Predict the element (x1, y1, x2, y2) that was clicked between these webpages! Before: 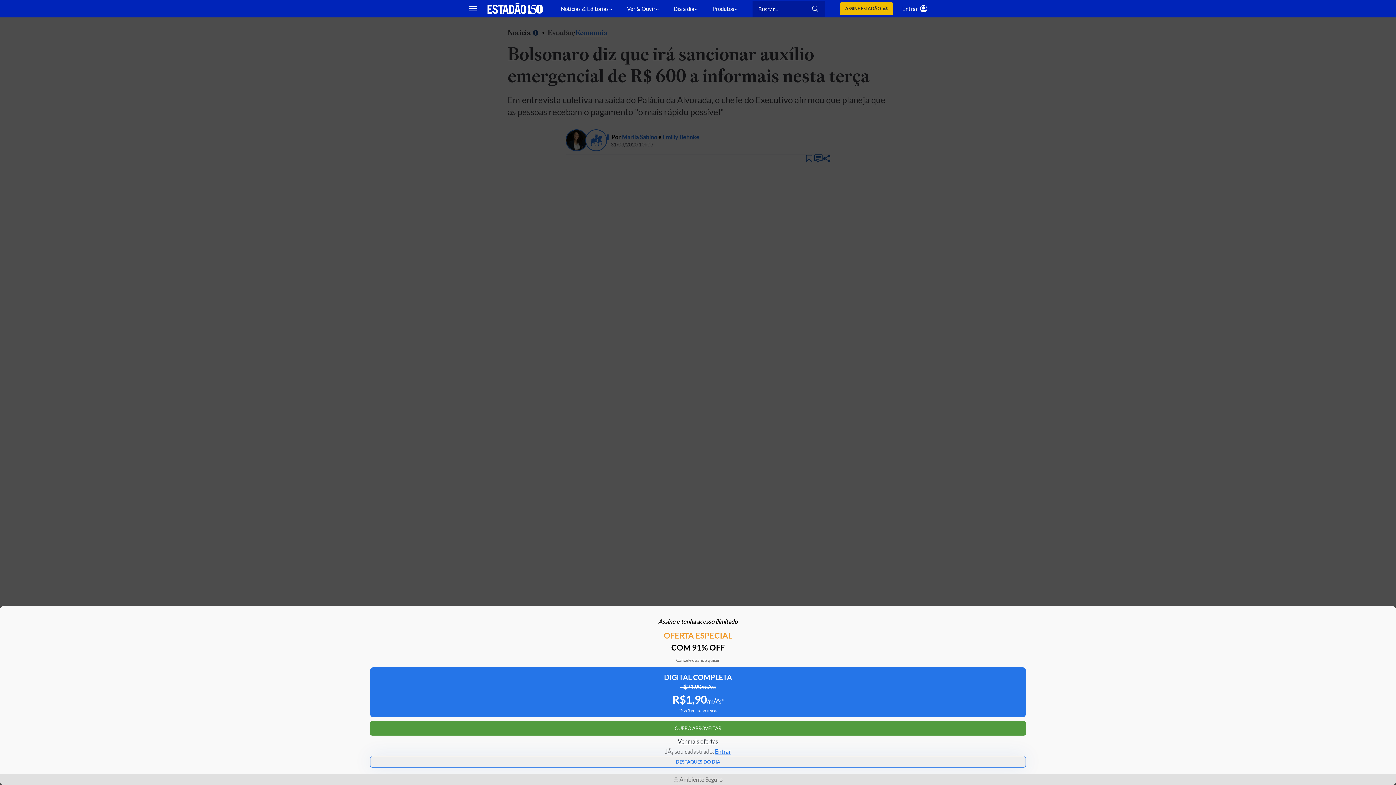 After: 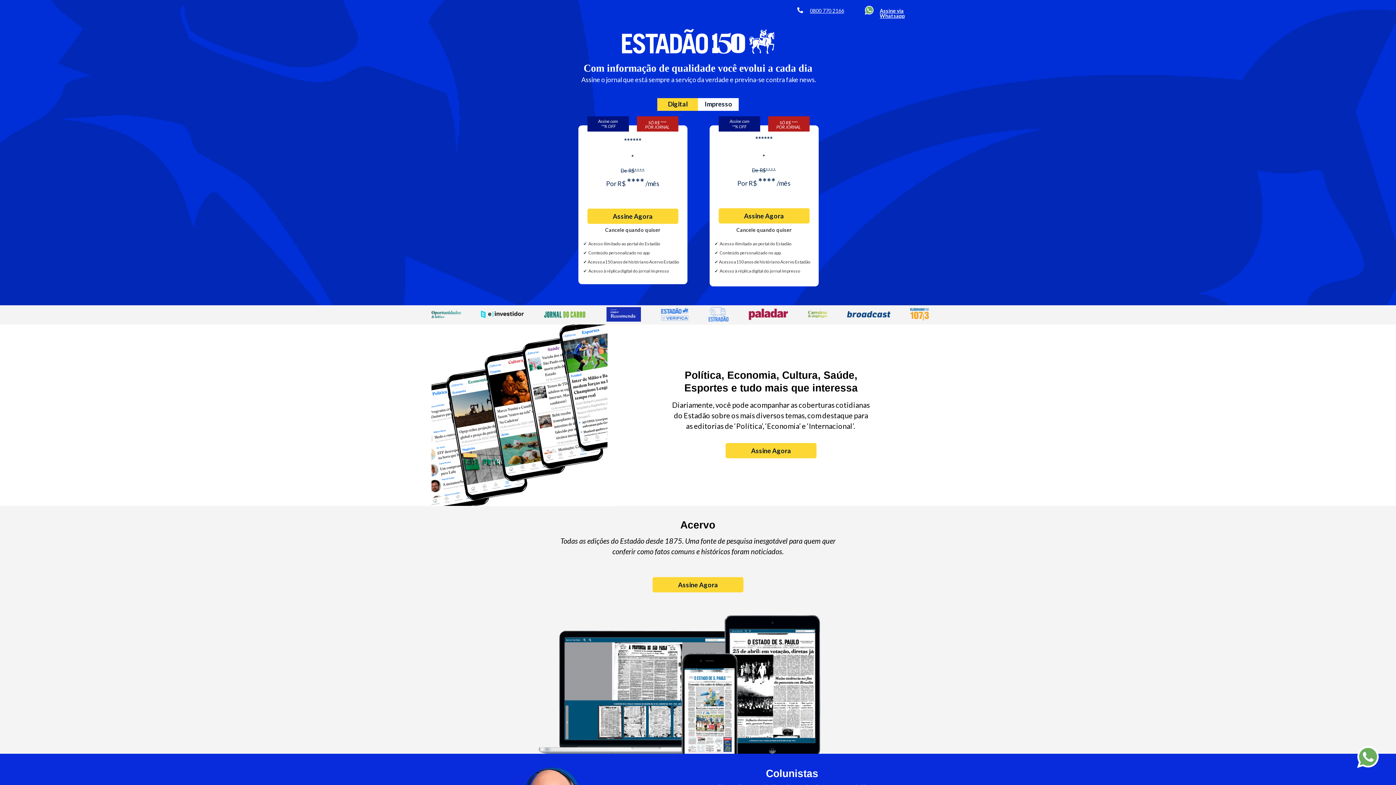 Action: bbox: (839, 2, 893, 15) label: ASSINE ESTADÃO